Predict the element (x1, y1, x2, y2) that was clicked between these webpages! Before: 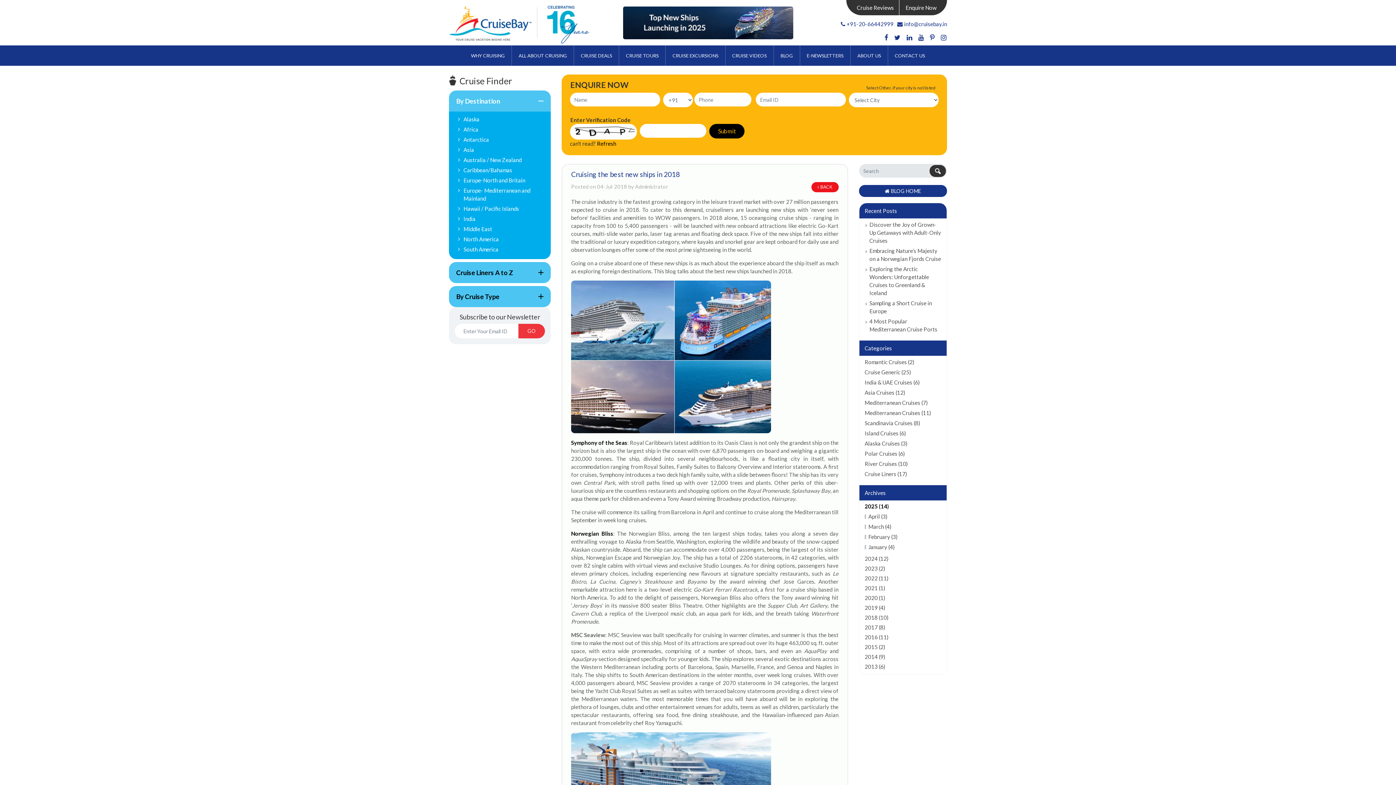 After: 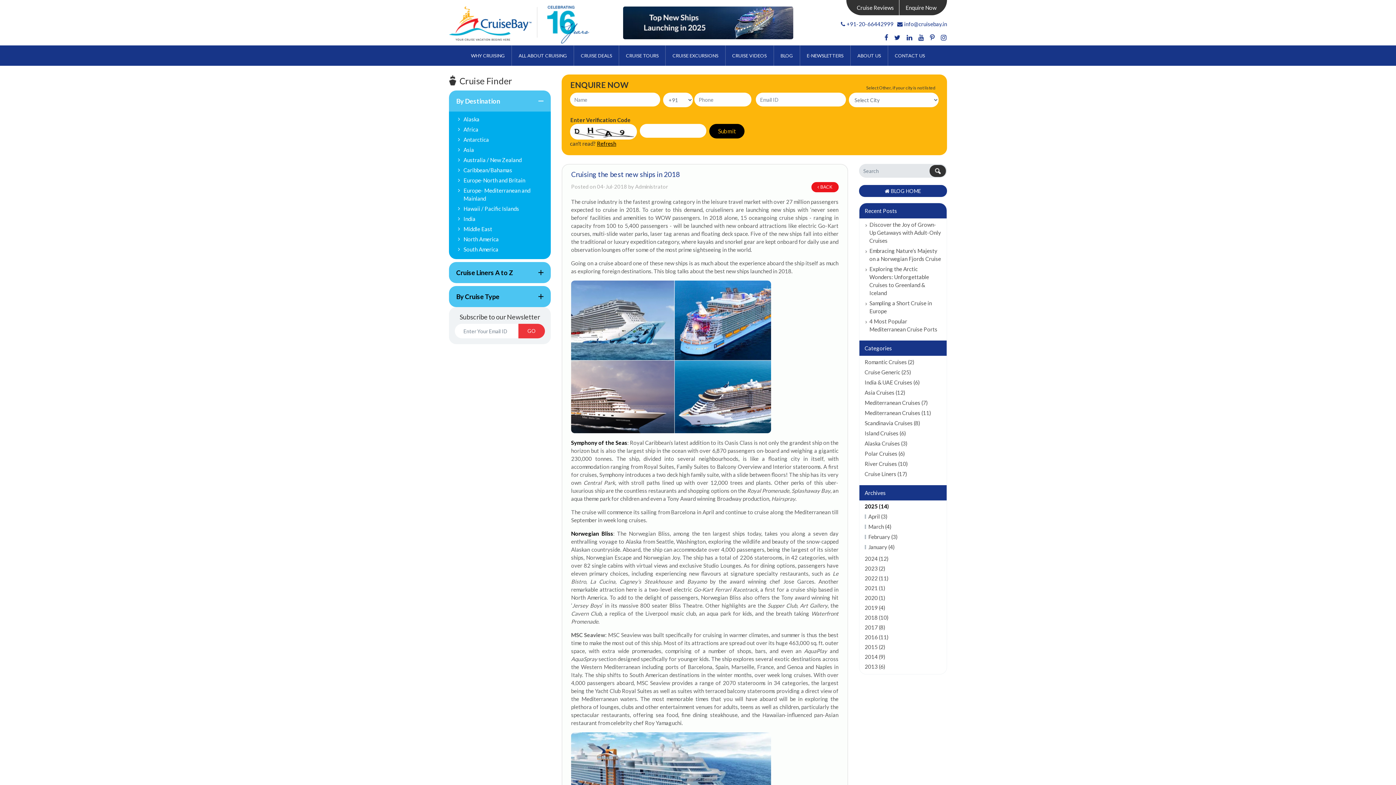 Action: label: Refresh bbox: (597, 140, 616, 146)